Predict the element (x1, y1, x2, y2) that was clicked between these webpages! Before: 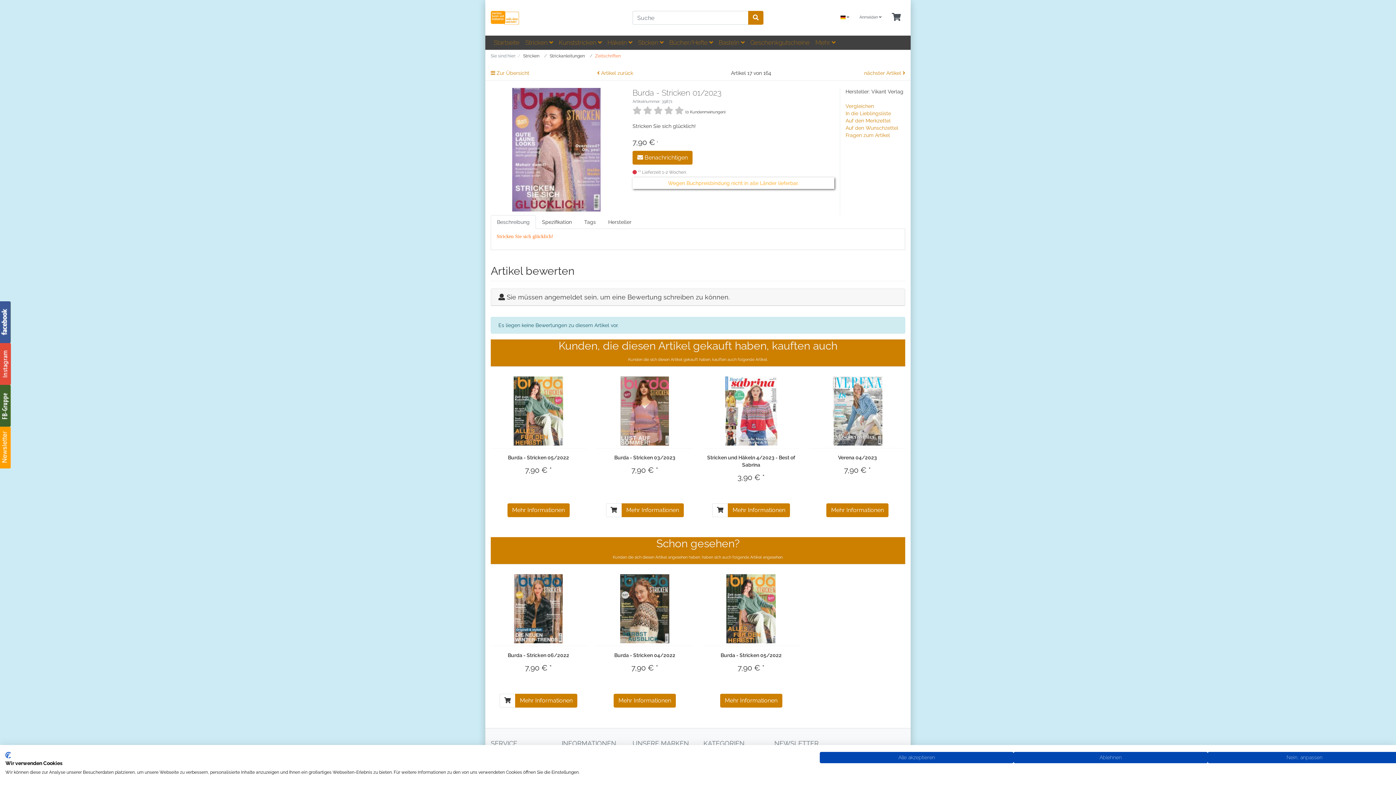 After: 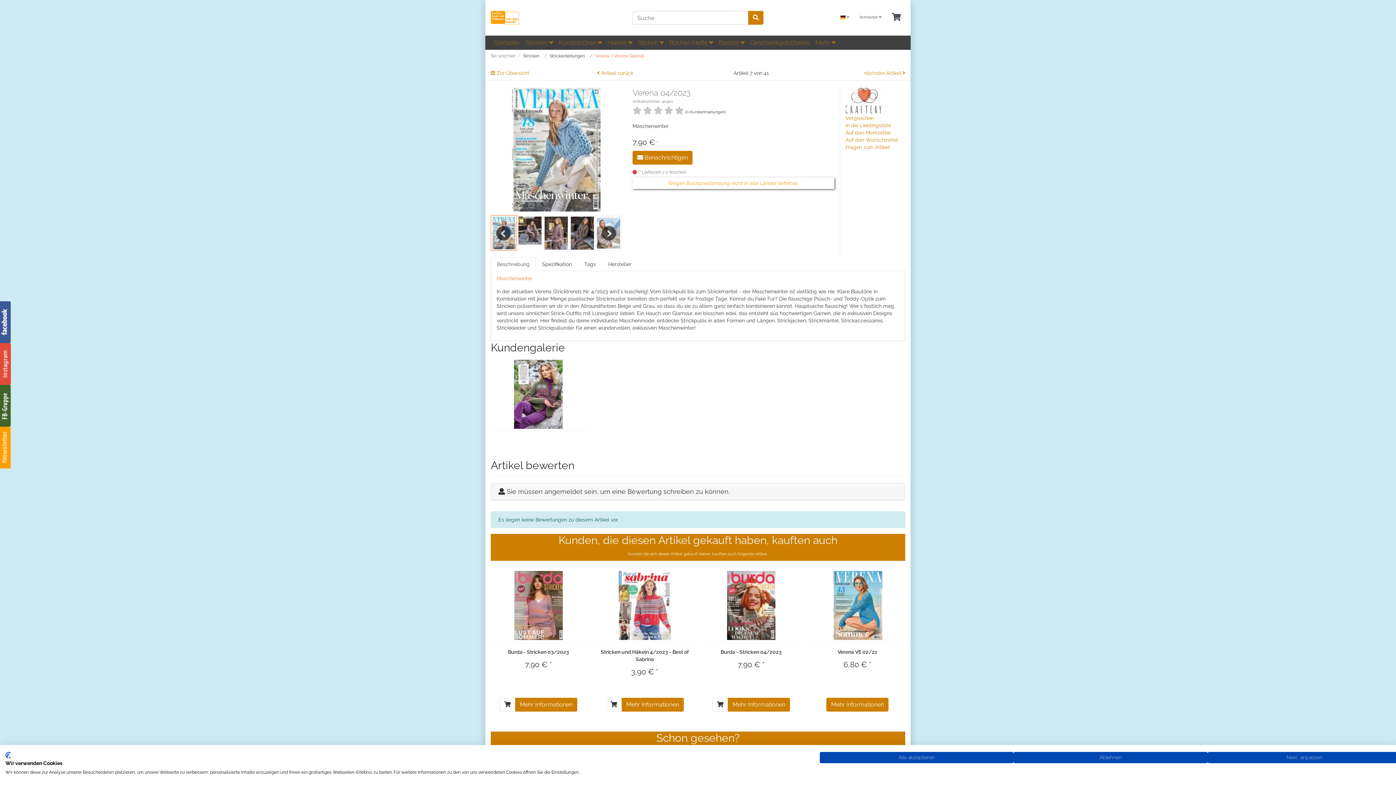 Action: bbox: (832, 376, 882, 445)